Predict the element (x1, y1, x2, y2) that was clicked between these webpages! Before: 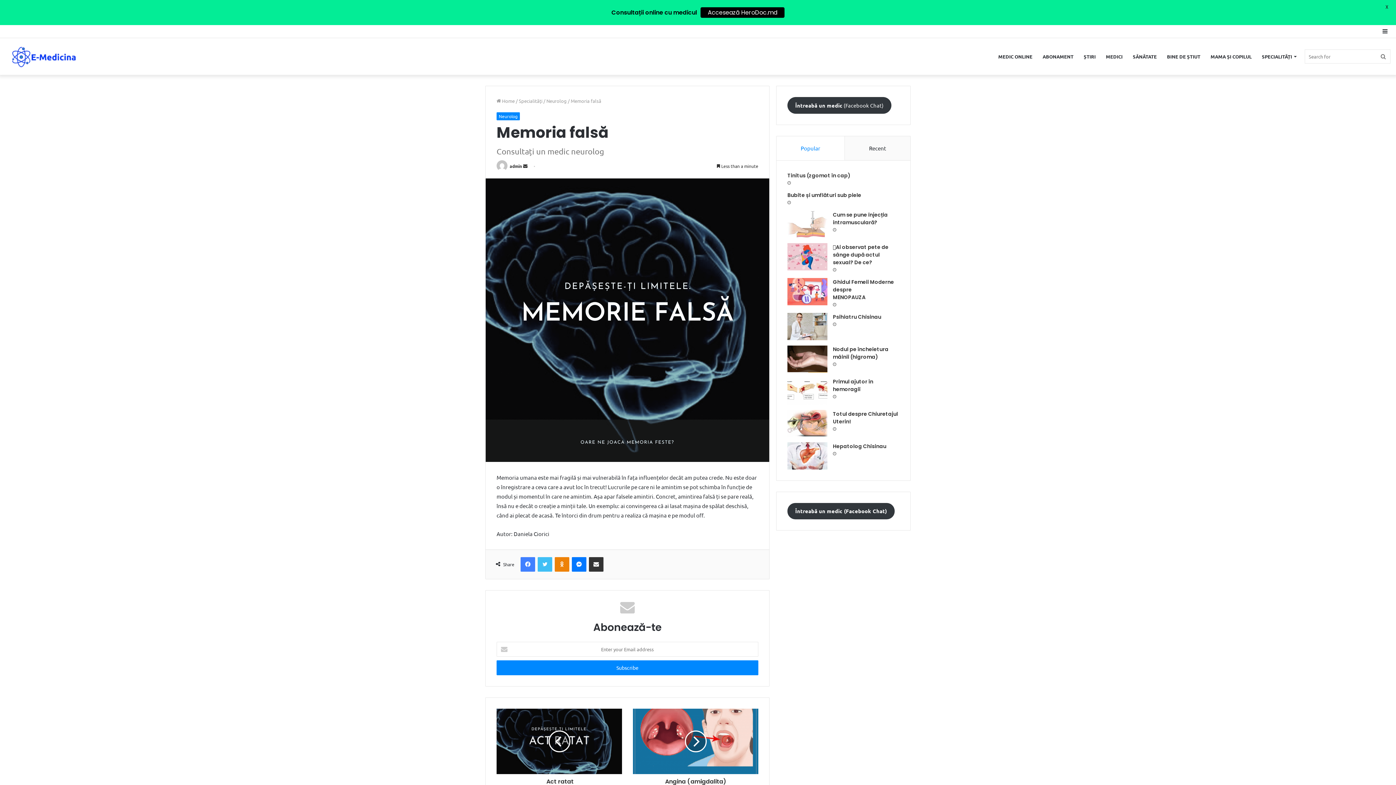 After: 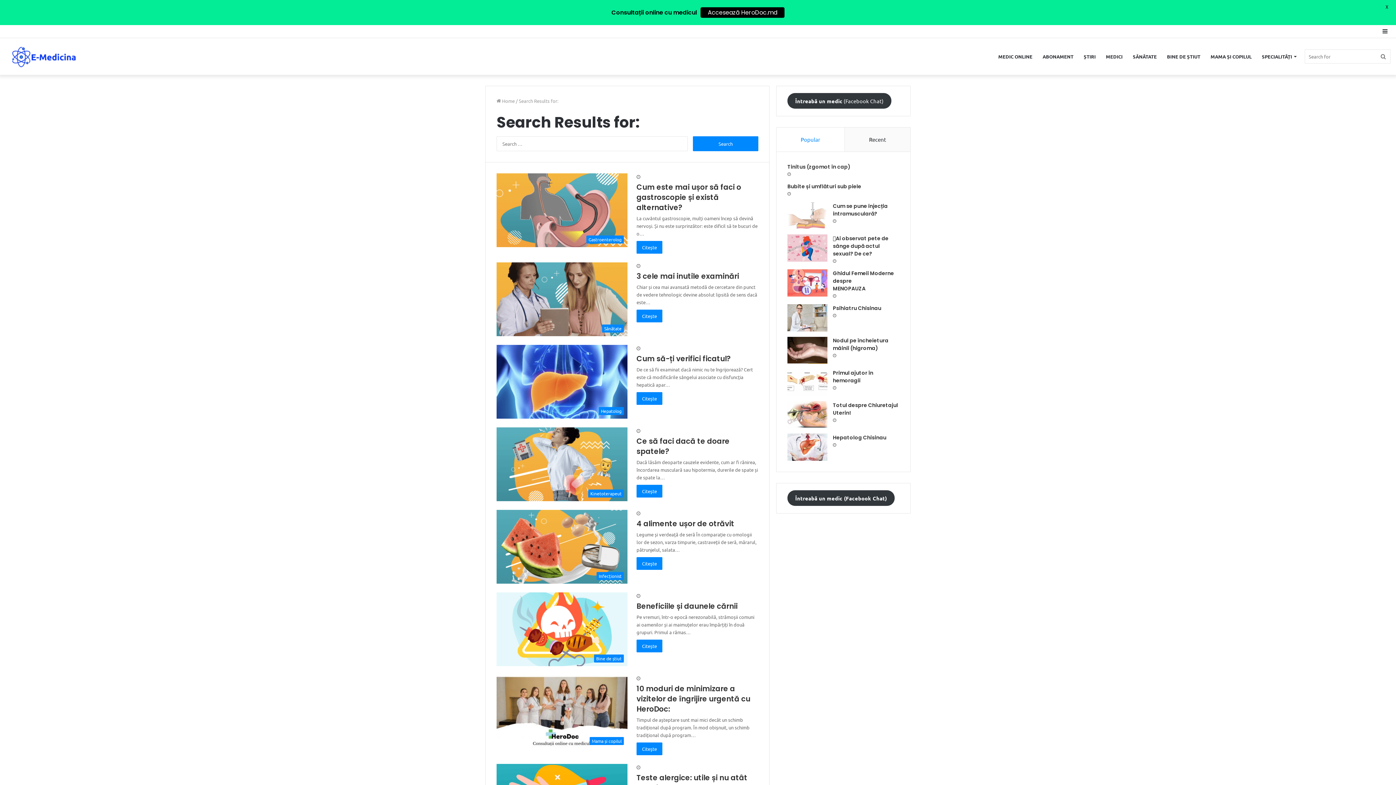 Action: label: Search for bbox: (1376, 38, 1390, 74)